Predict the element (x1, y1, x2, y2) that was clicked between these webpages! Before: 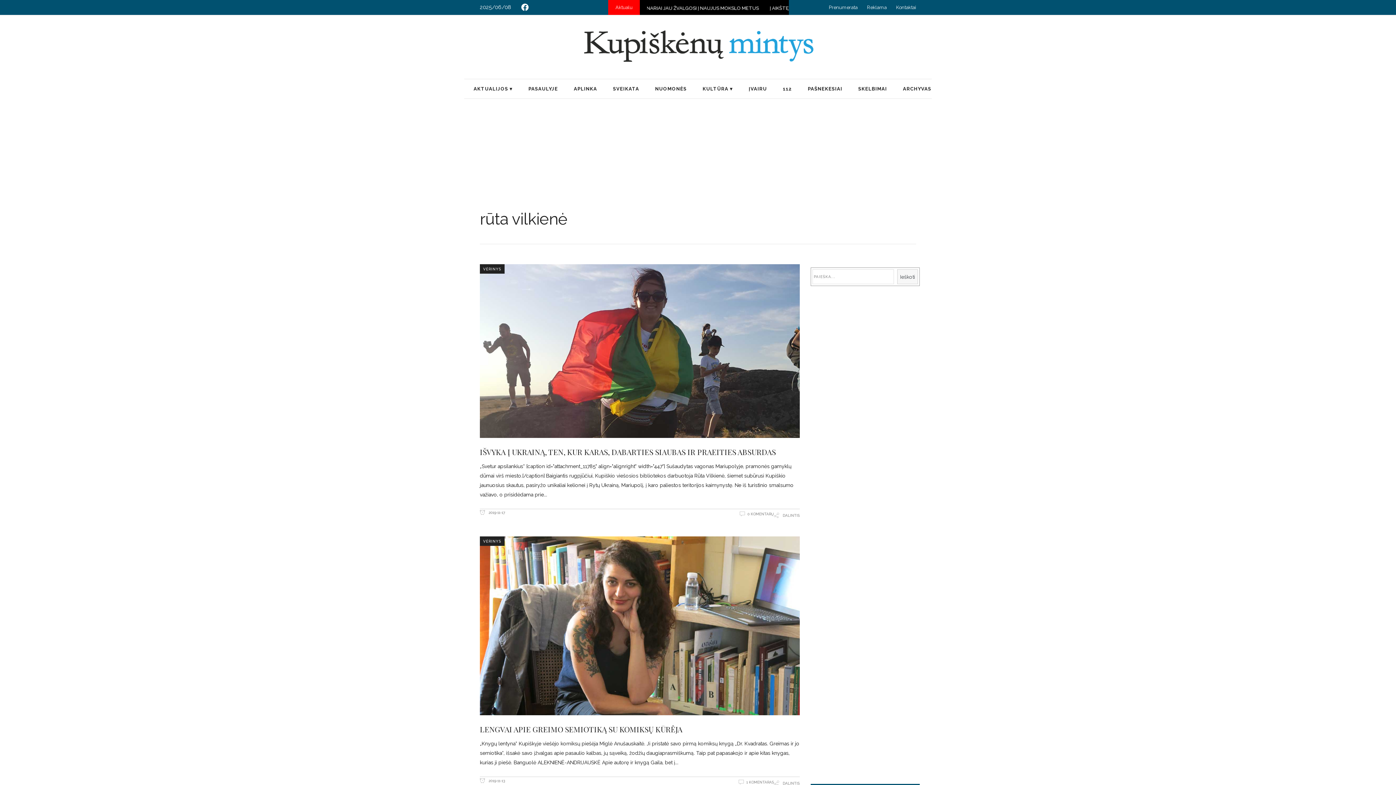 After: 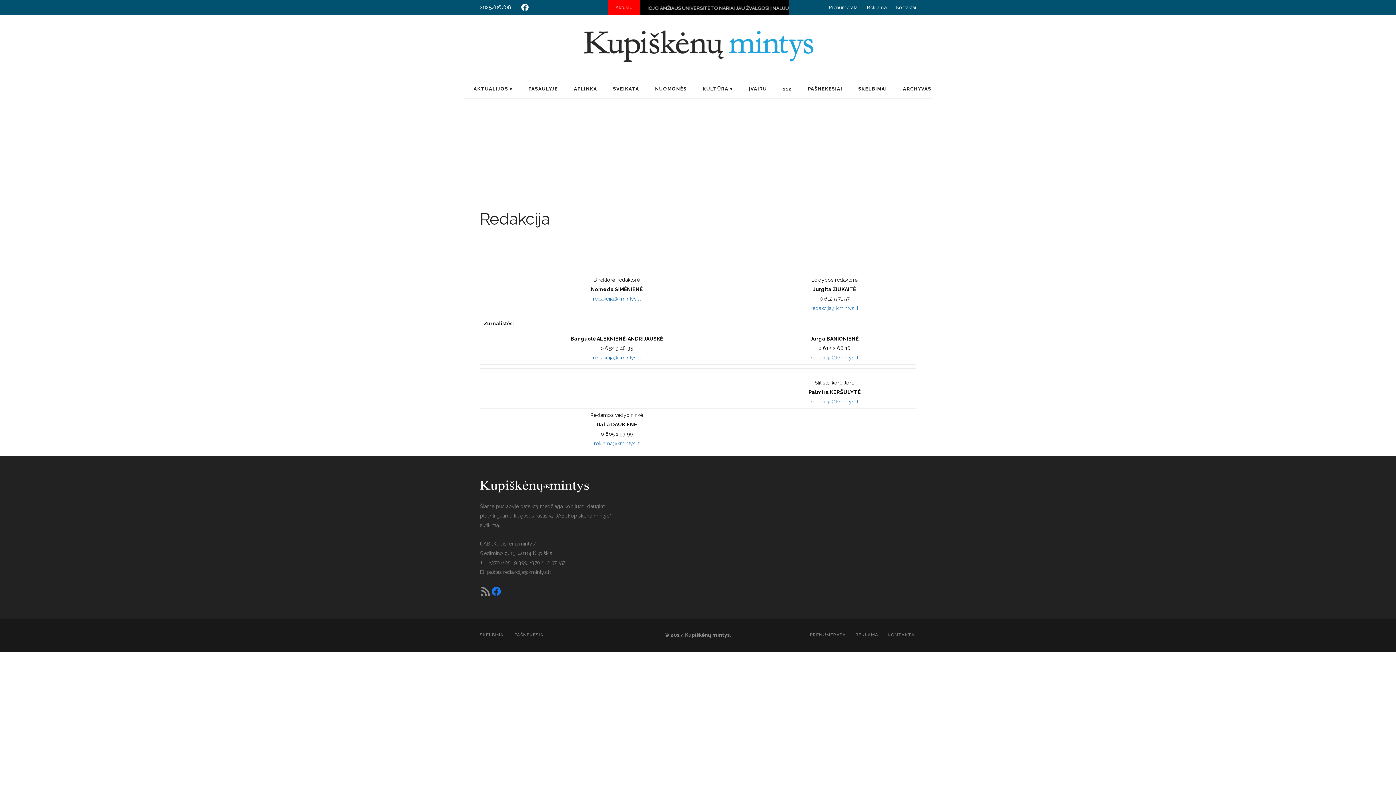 Action: bbox: (896, 4, 916, 10) label: Kontaktai